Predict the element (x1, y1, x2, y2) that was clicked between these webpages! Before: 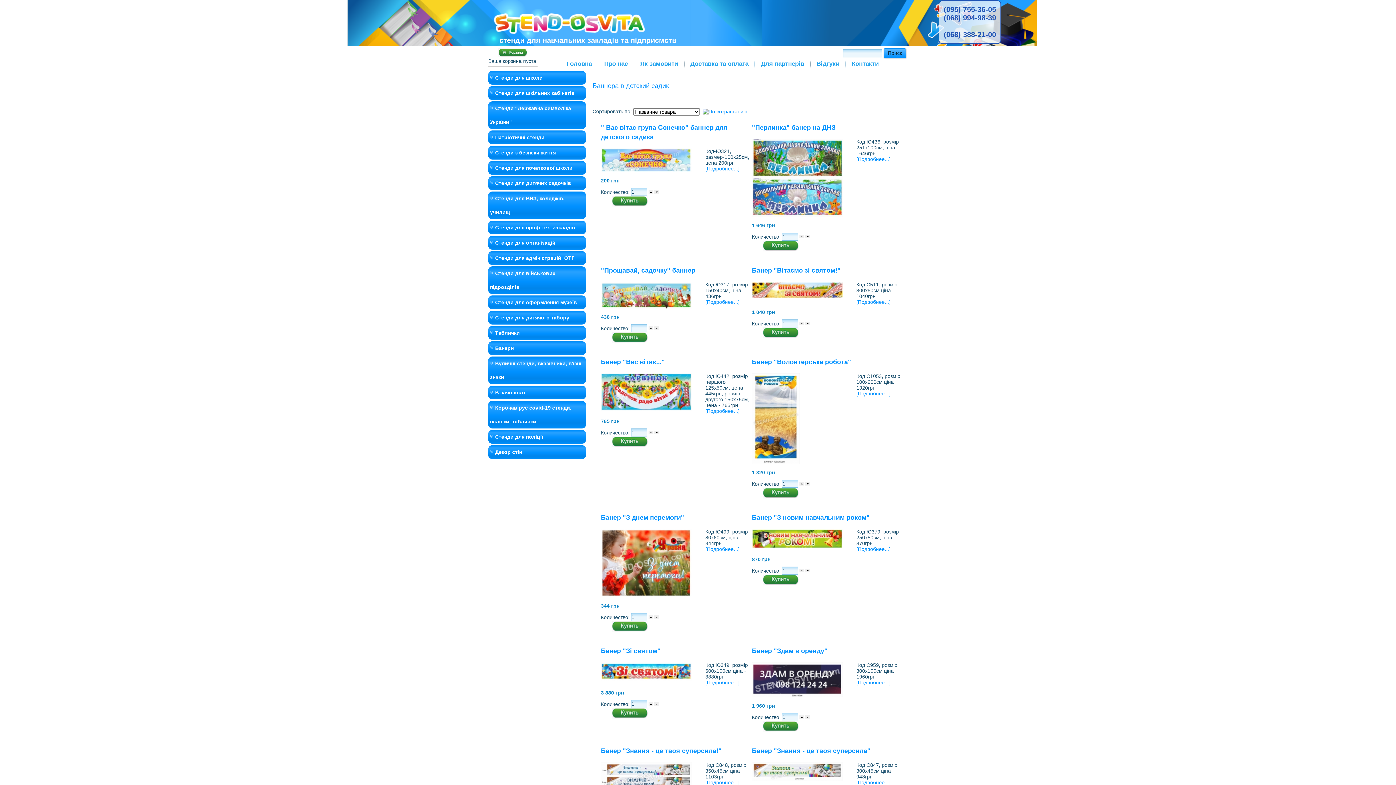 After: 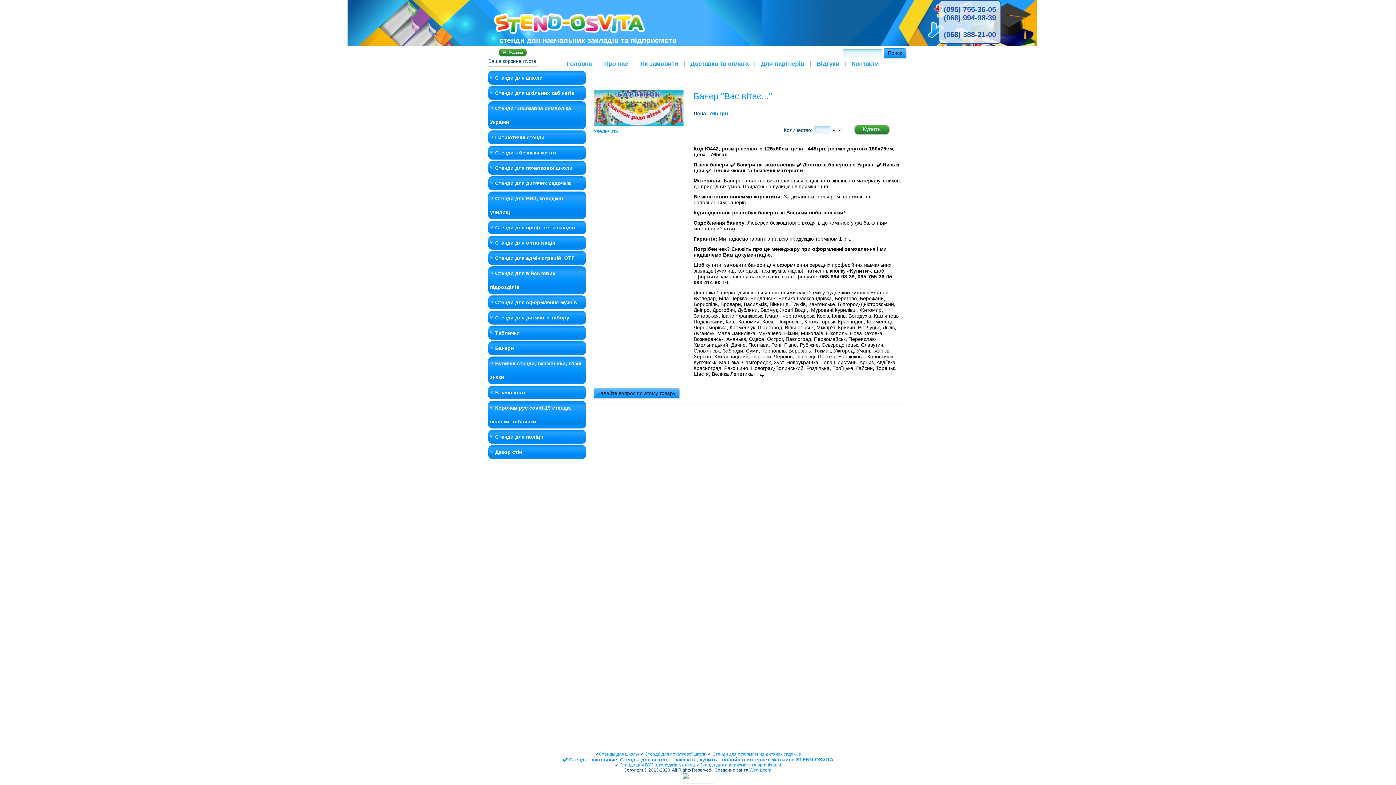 Action: bbox: (705, 408, 739, 414) label: [Подробнее...]